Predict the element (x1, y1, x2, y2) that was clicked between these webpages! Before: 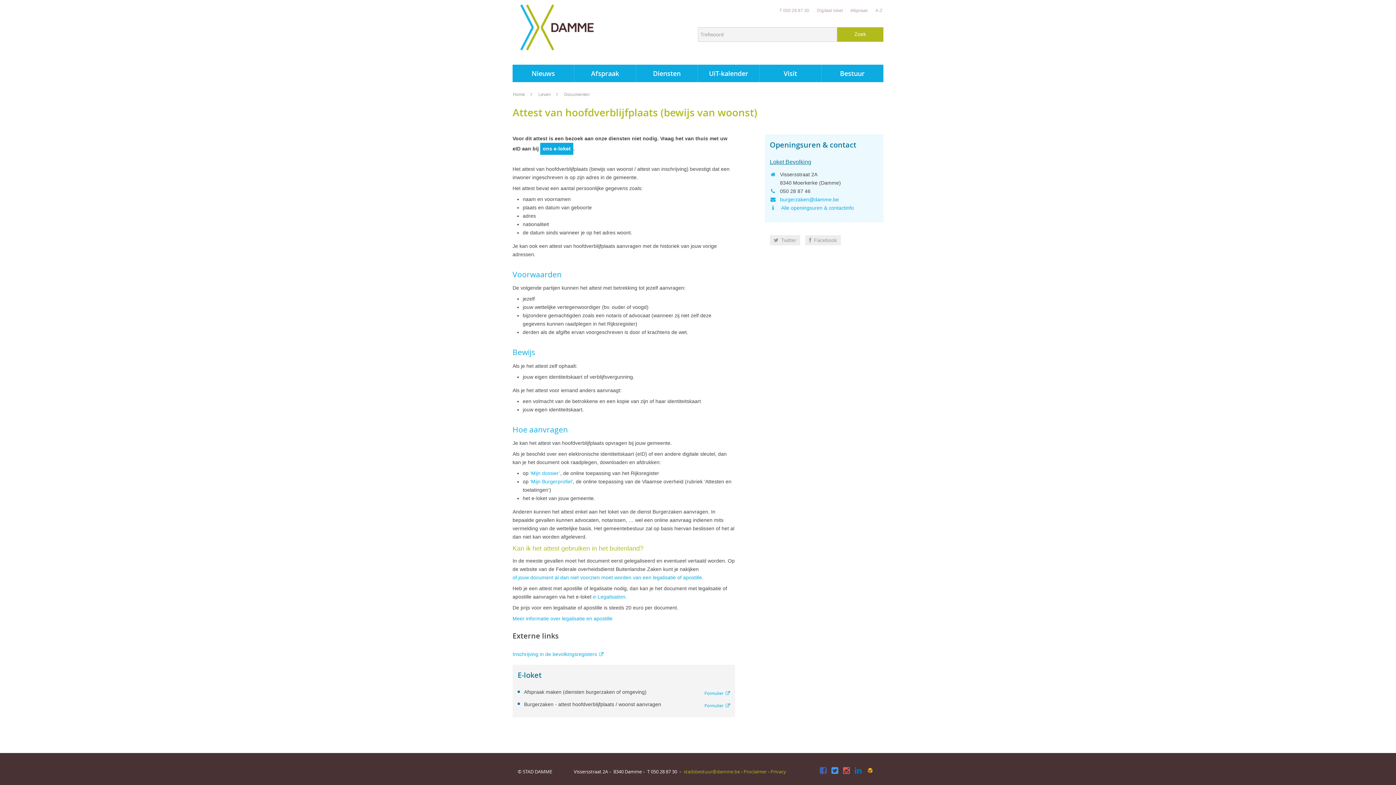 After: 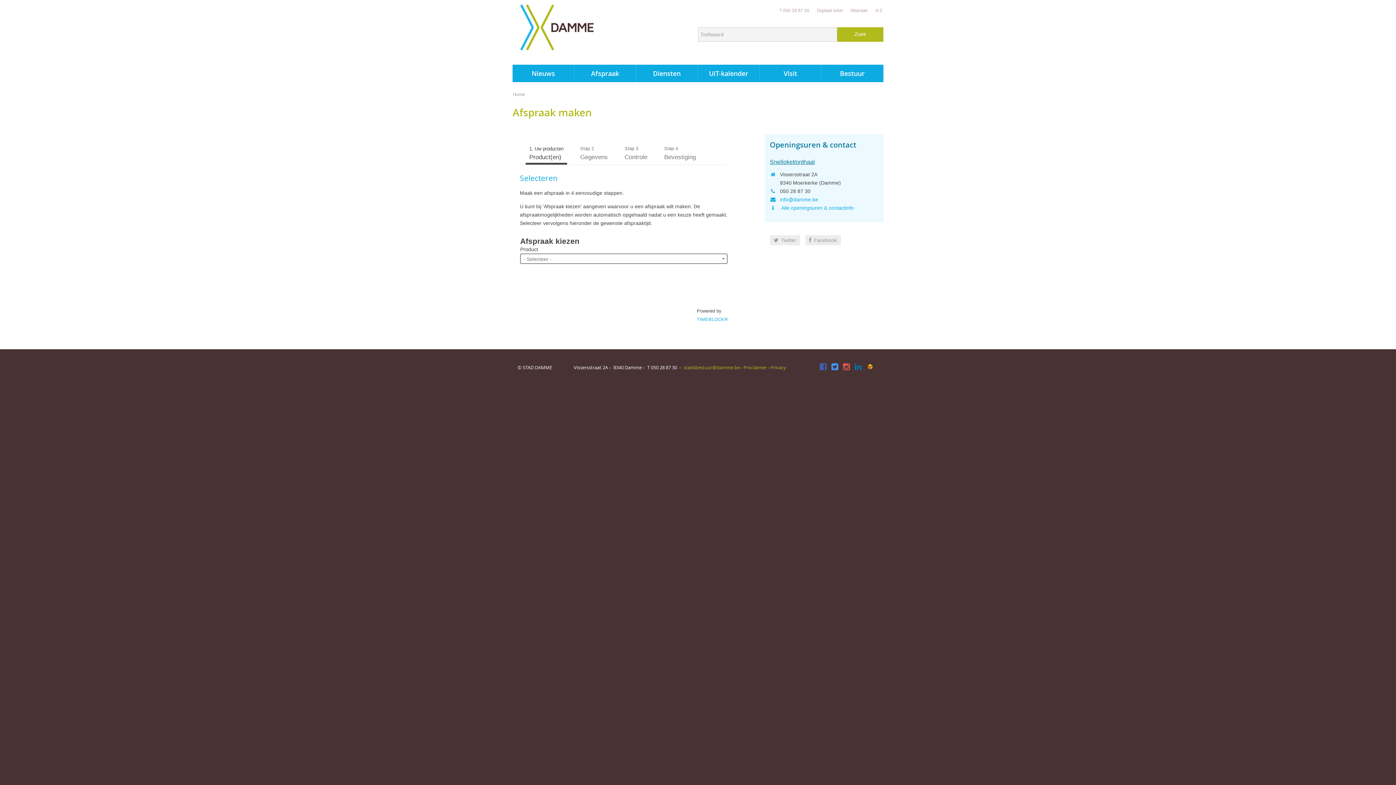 Action: label: Afspraak bbox: (844, 6, 869, 14)